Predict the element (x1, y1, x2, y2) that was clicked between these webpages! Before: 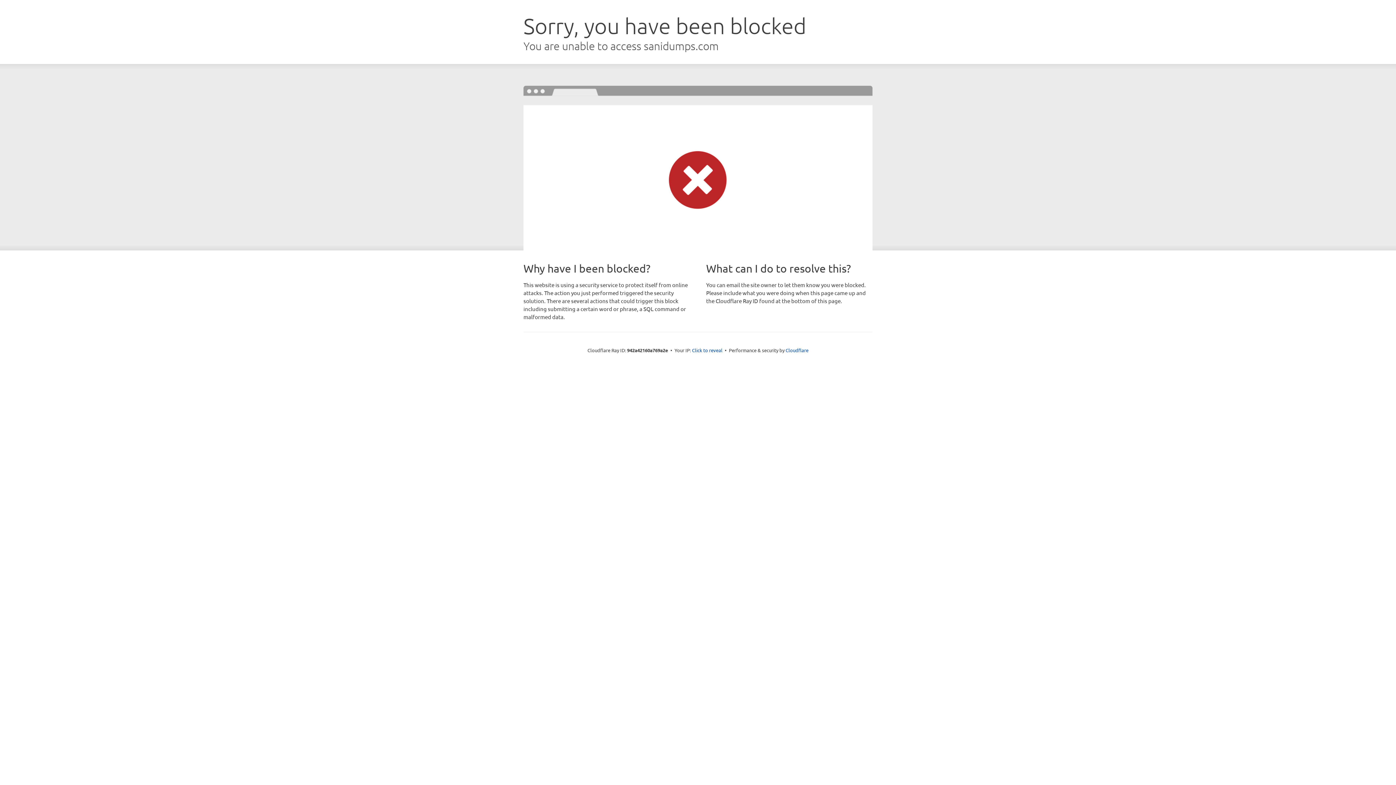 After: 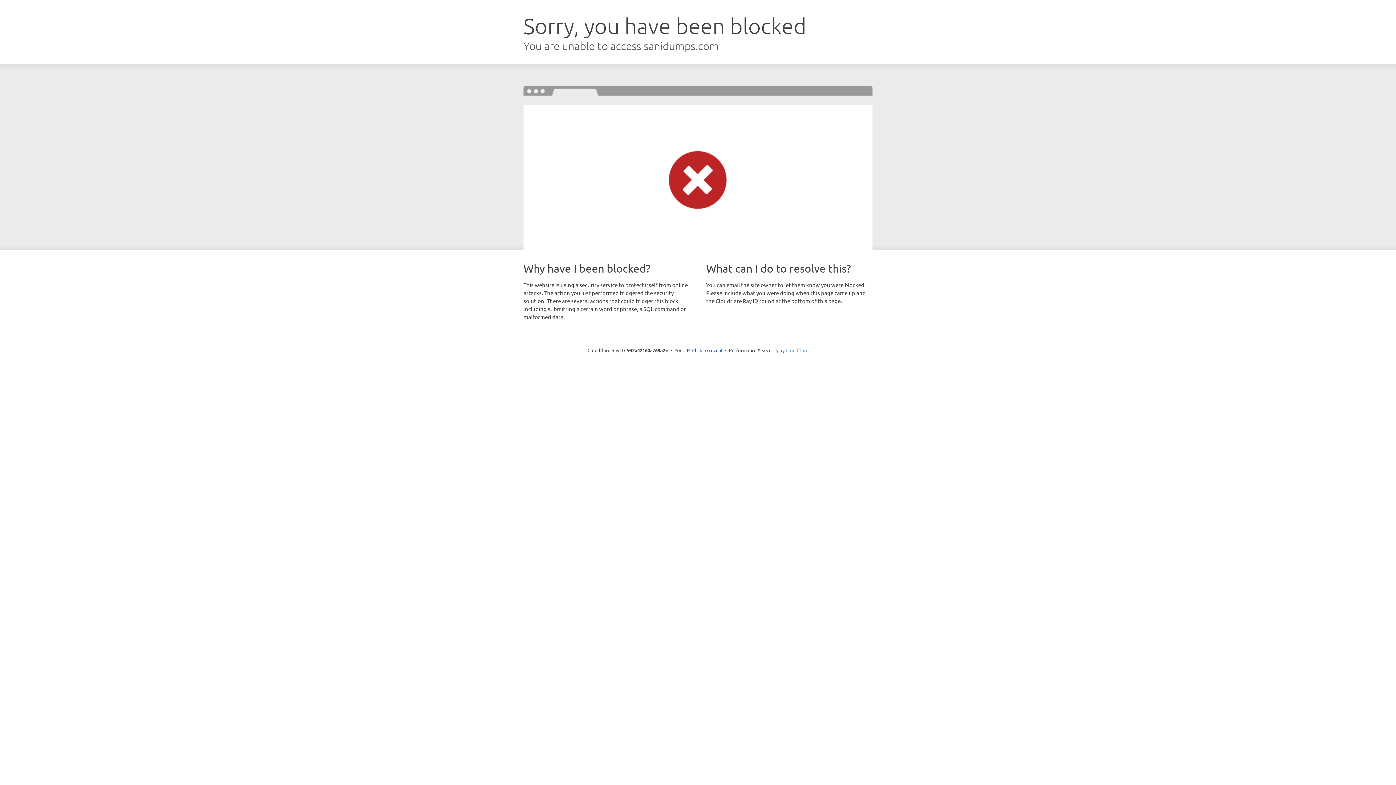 Action: label: Cloudflare bbox: (785, 347, 808, 353)